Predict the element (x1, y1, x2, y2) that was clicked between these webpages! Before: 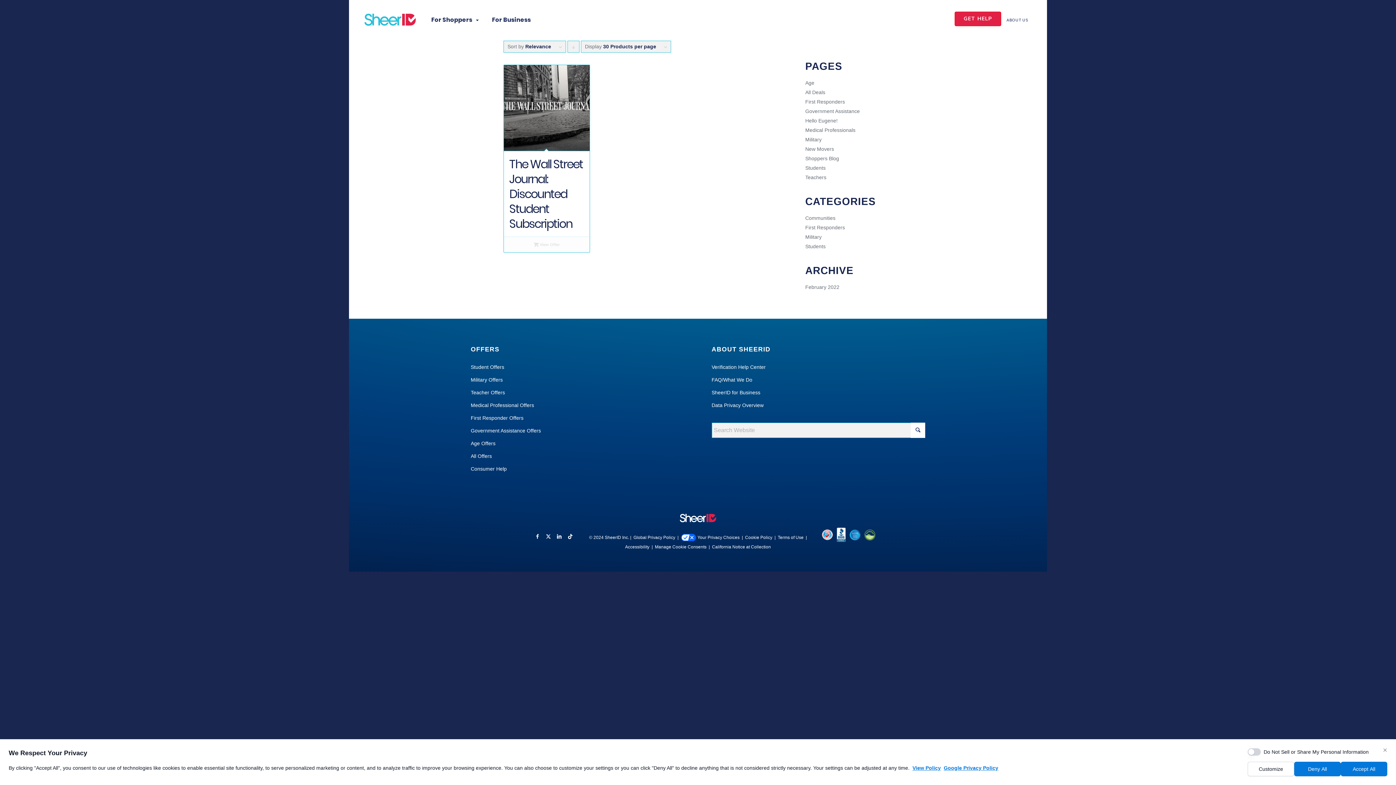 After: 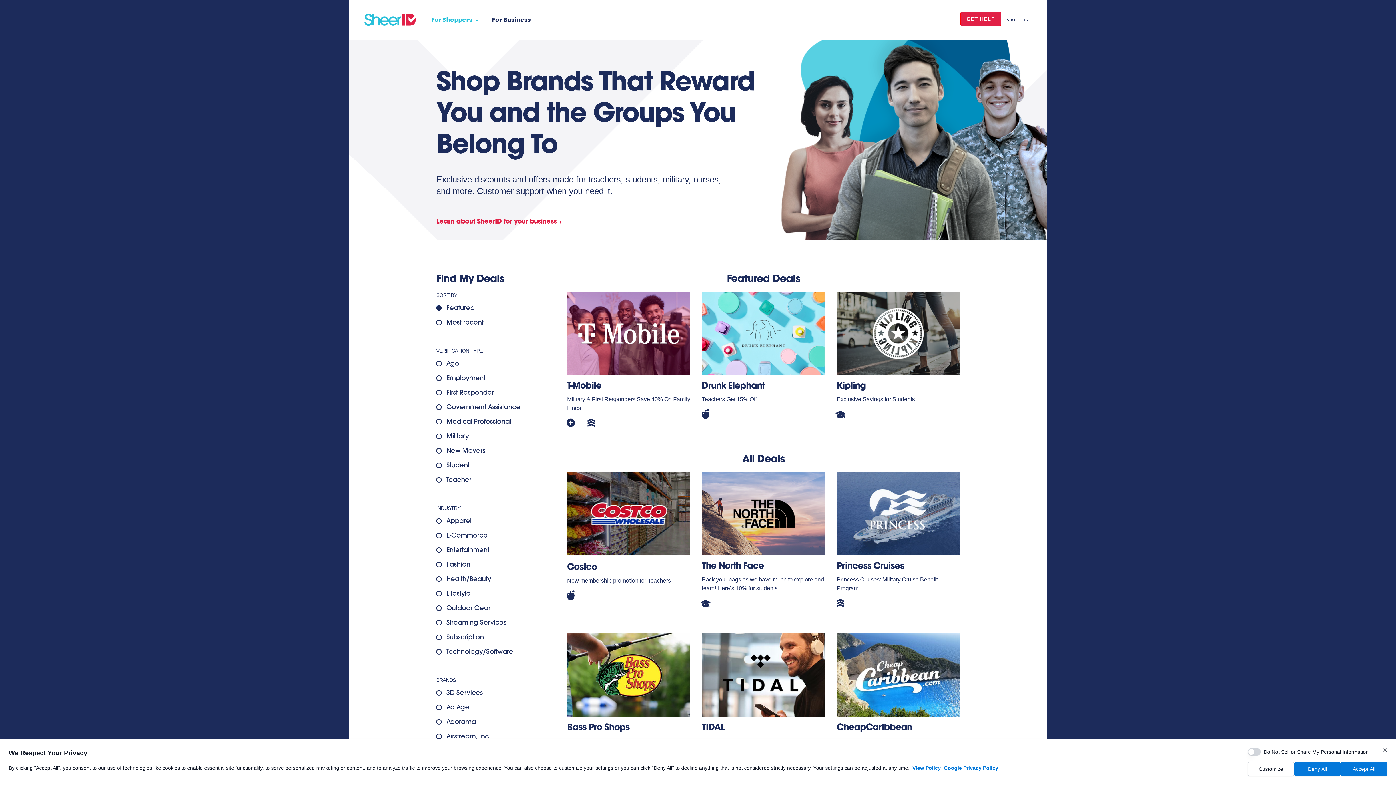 Action: bbox: (805, 89, 825, 95) label: All Deals